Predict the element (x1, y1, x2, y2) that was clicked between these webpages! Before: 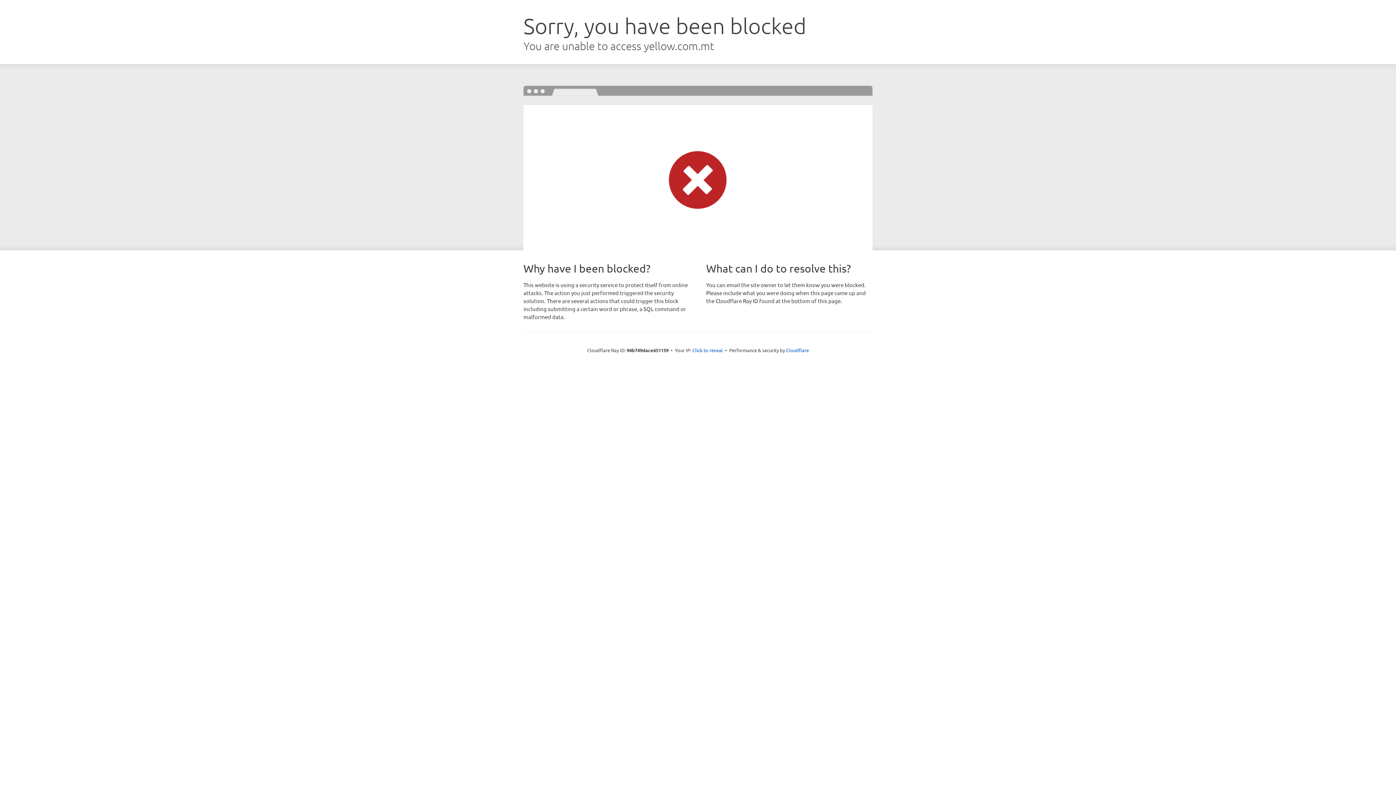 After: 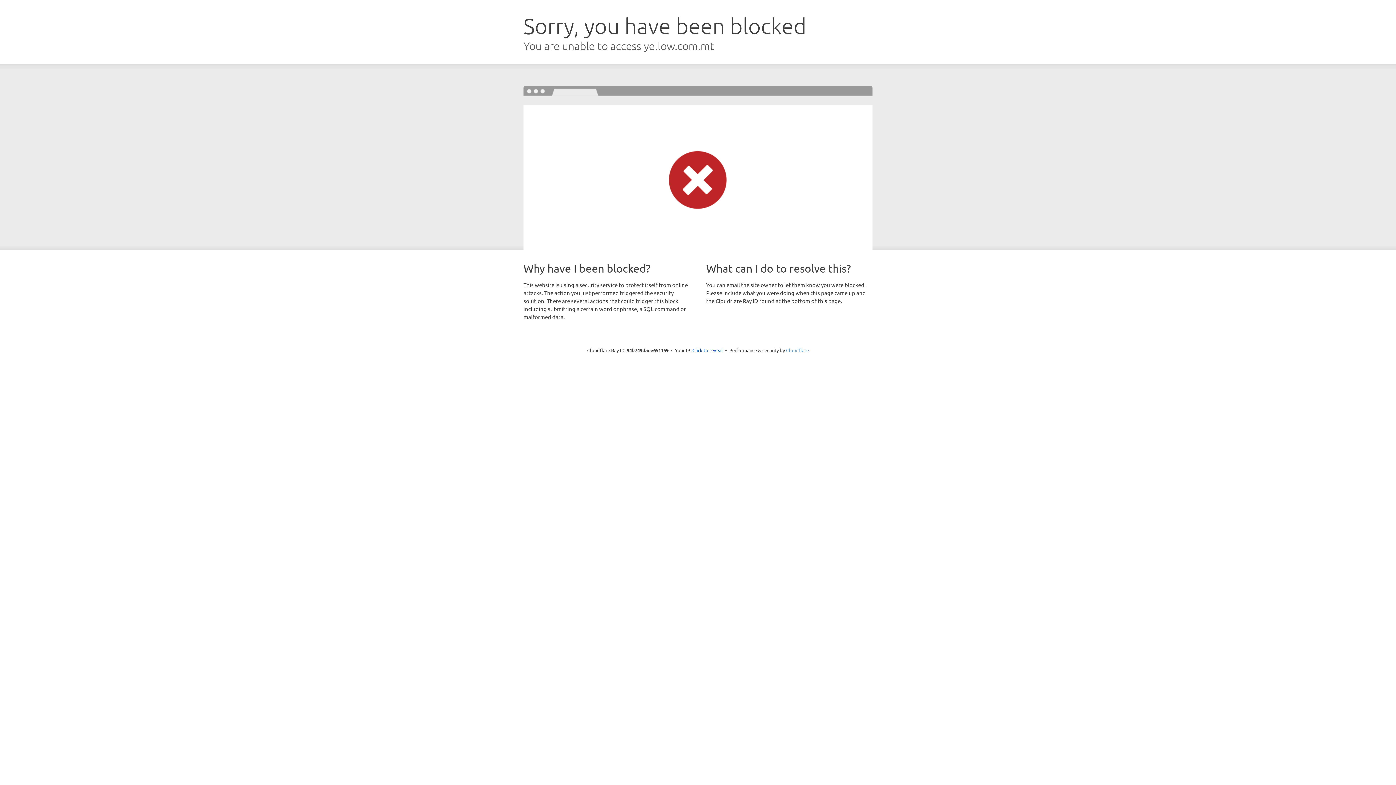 Action: label: Cloudflare bbox: (786, 347, 809, 353)